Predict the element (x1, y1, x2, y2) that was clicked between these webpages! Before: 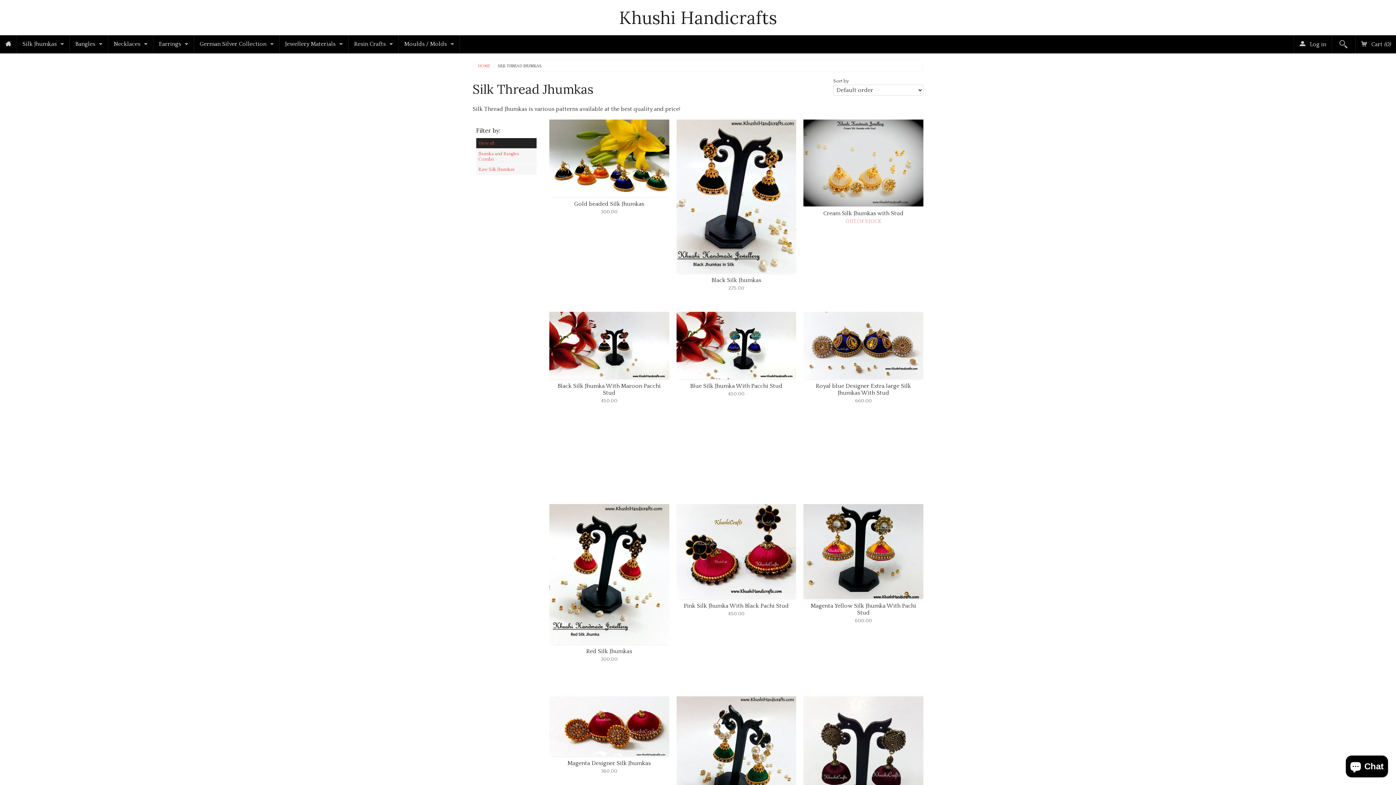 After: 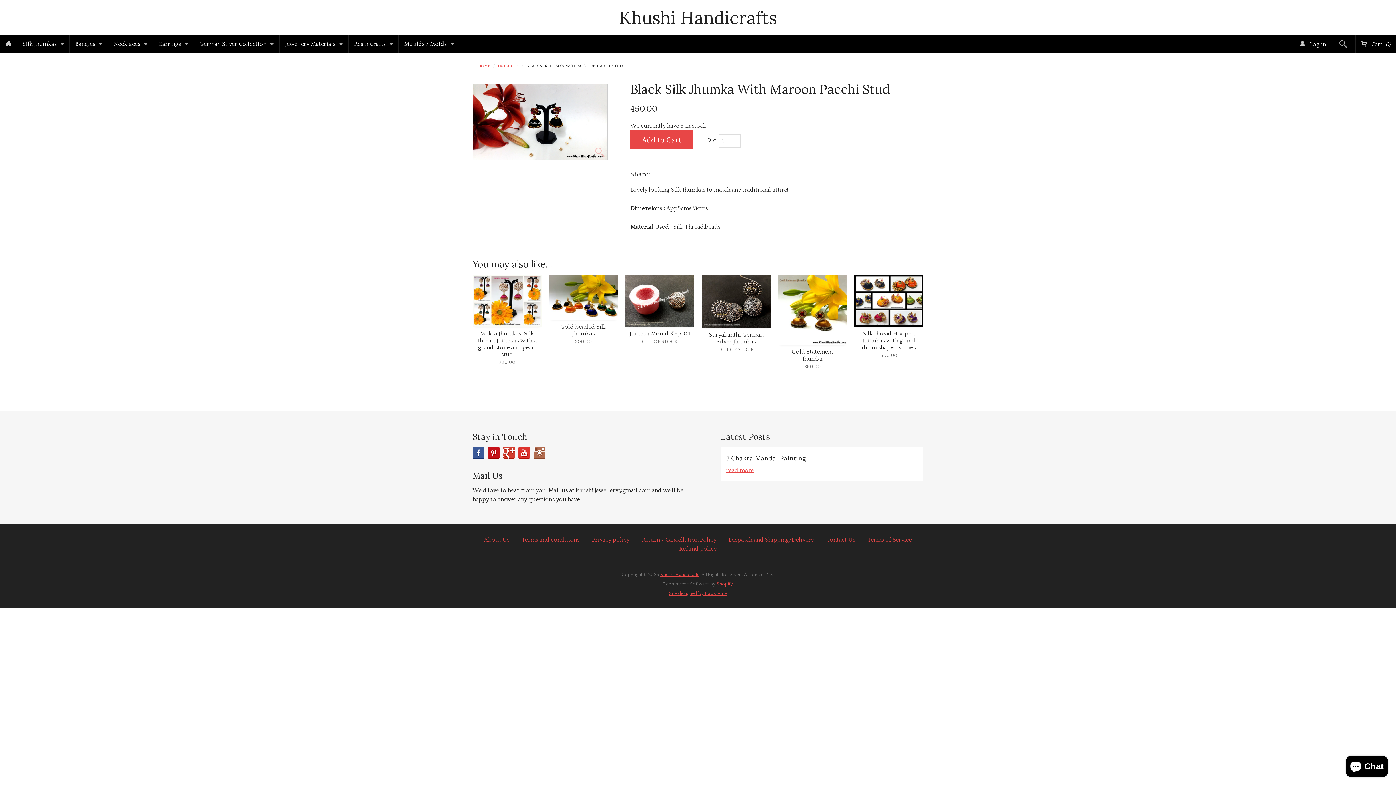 Action: label: Black Silk Jhumka With Maroon Pacchi Stud
450.00 bbox: (549, 311, 669, 496)